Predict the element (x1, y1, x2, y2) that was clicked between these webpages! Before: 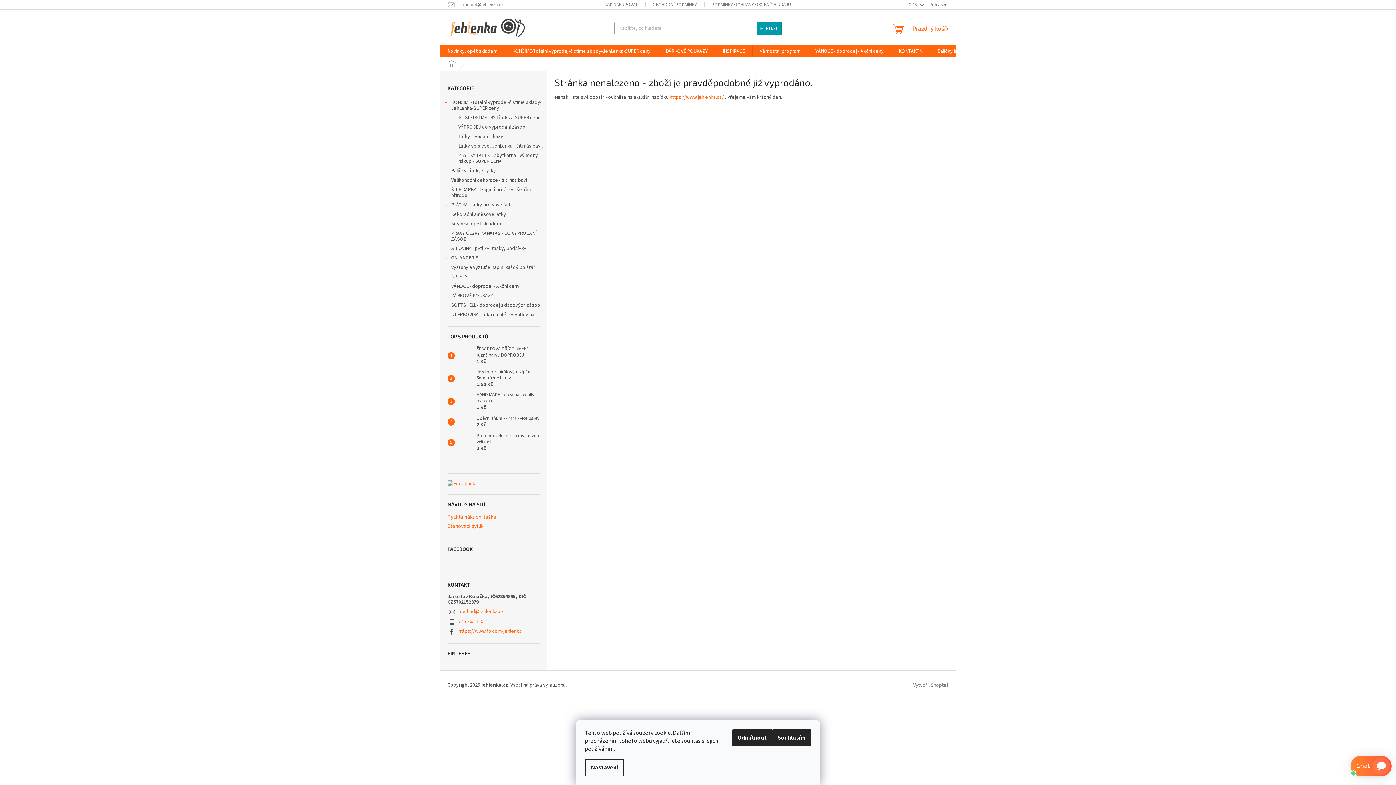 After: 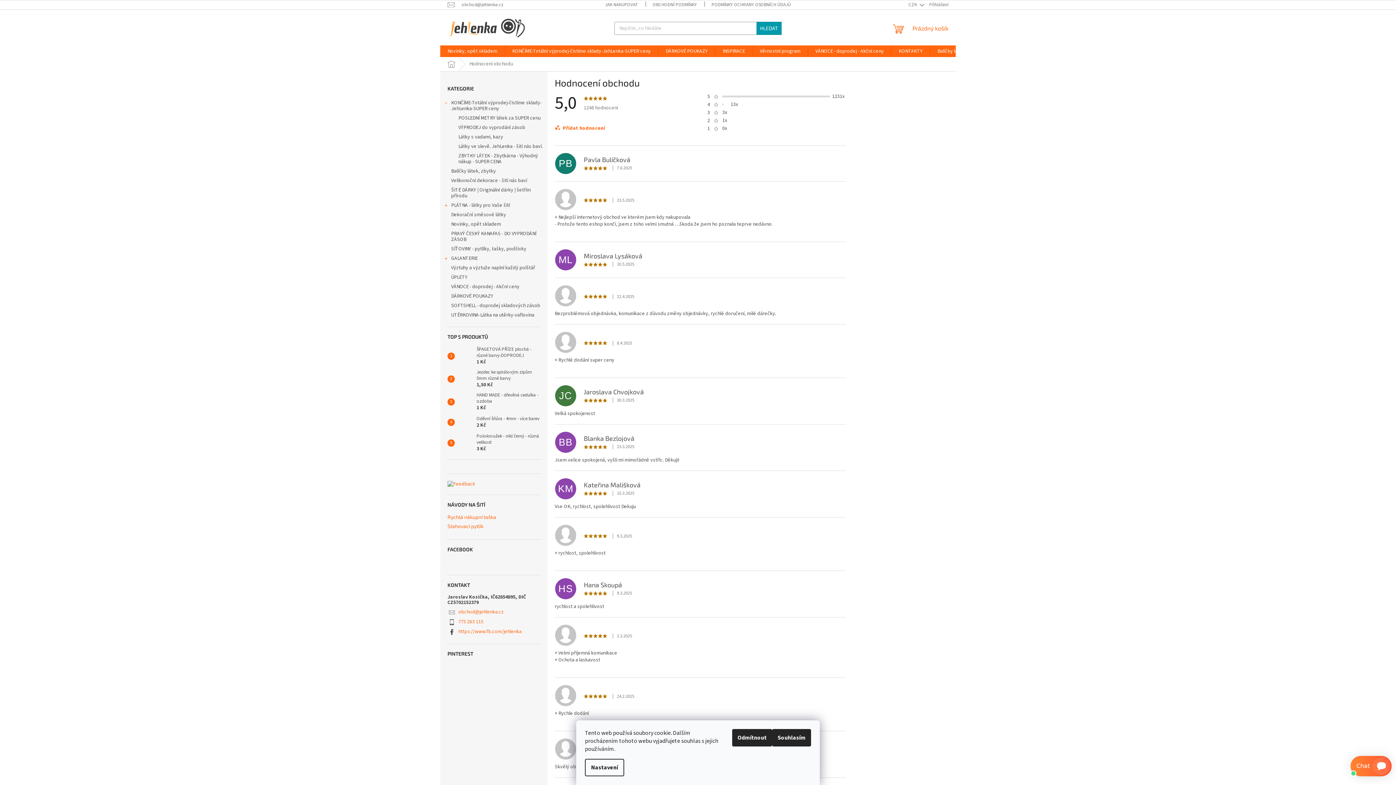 Action: bbox: (447, 480, 475, 487)